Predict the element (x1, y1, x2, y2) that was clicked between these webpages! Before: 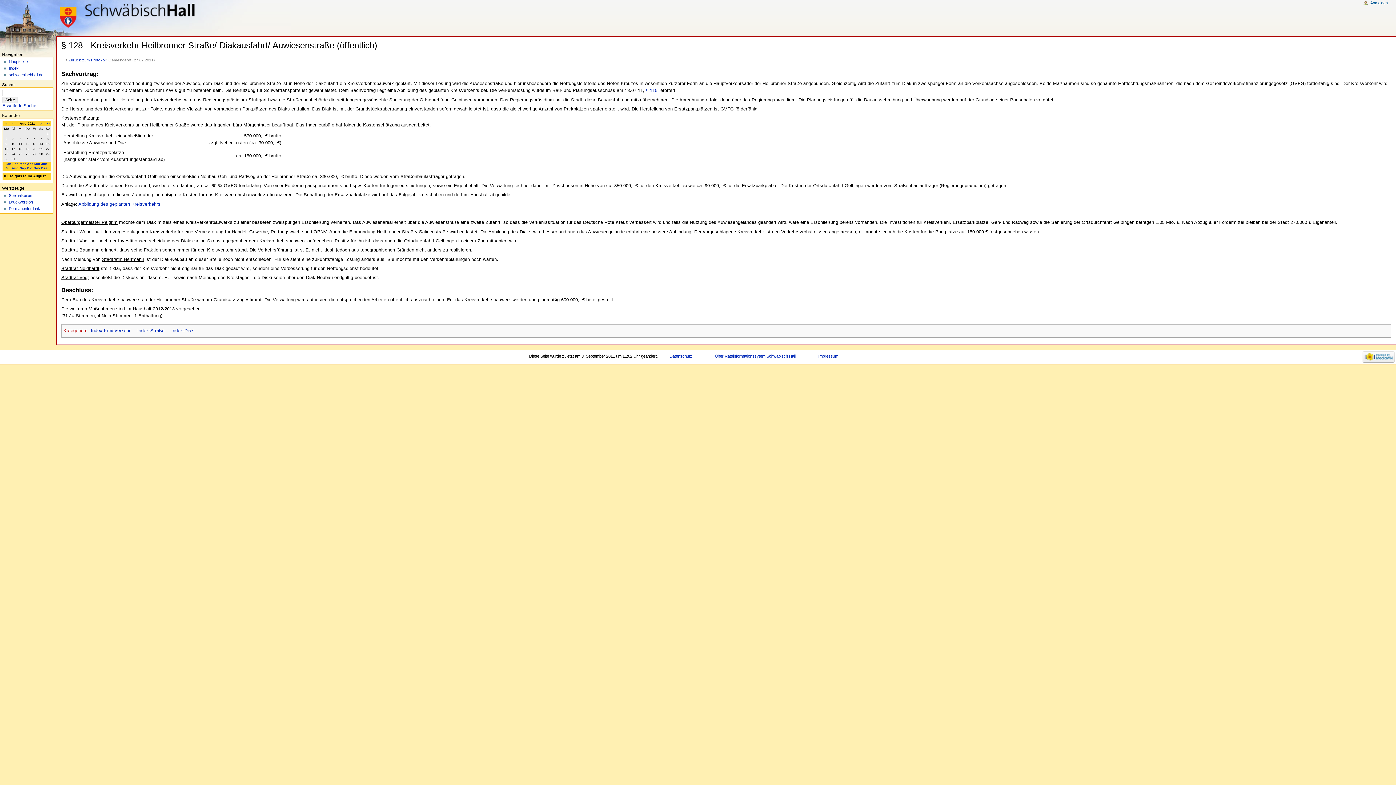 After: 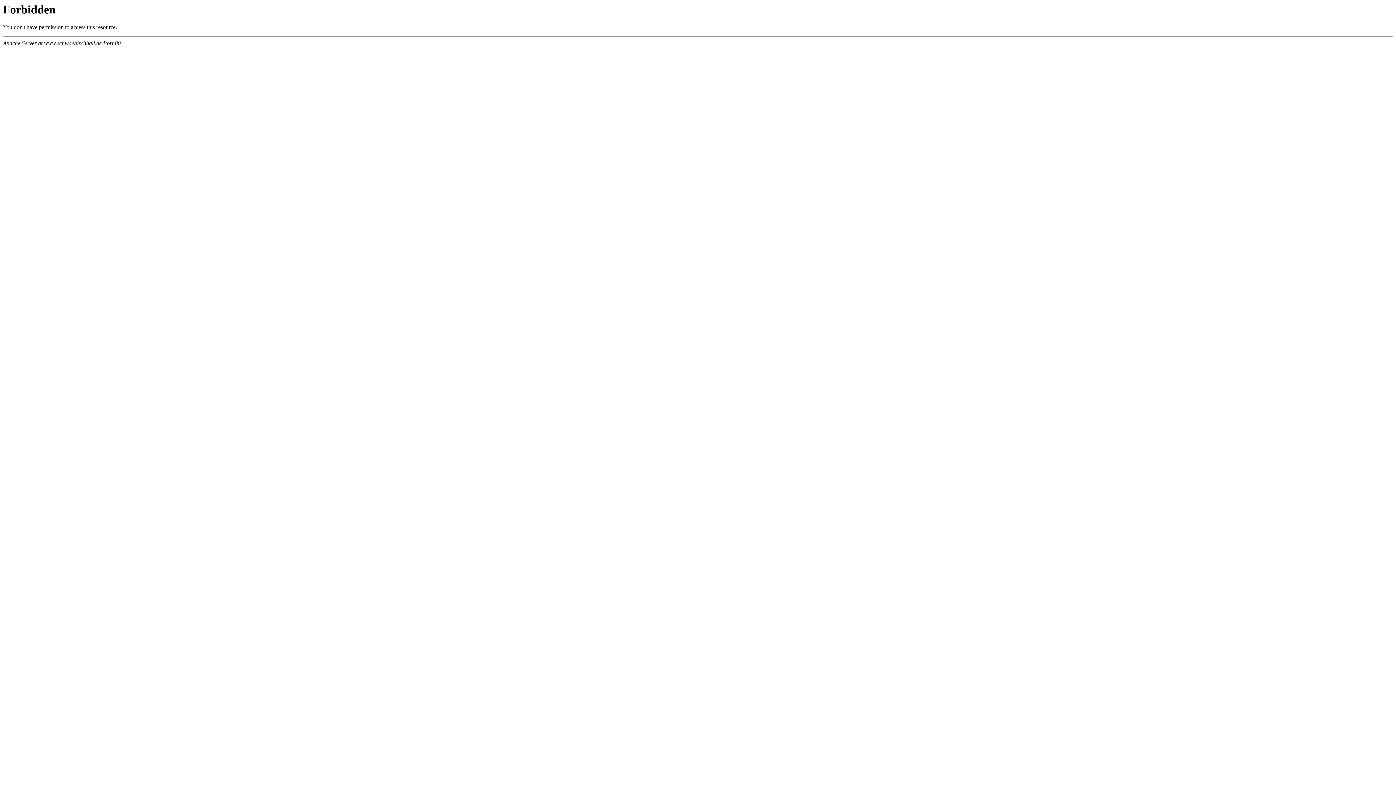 Action: label: Impressum bbox: (818, 354, 838, 358)